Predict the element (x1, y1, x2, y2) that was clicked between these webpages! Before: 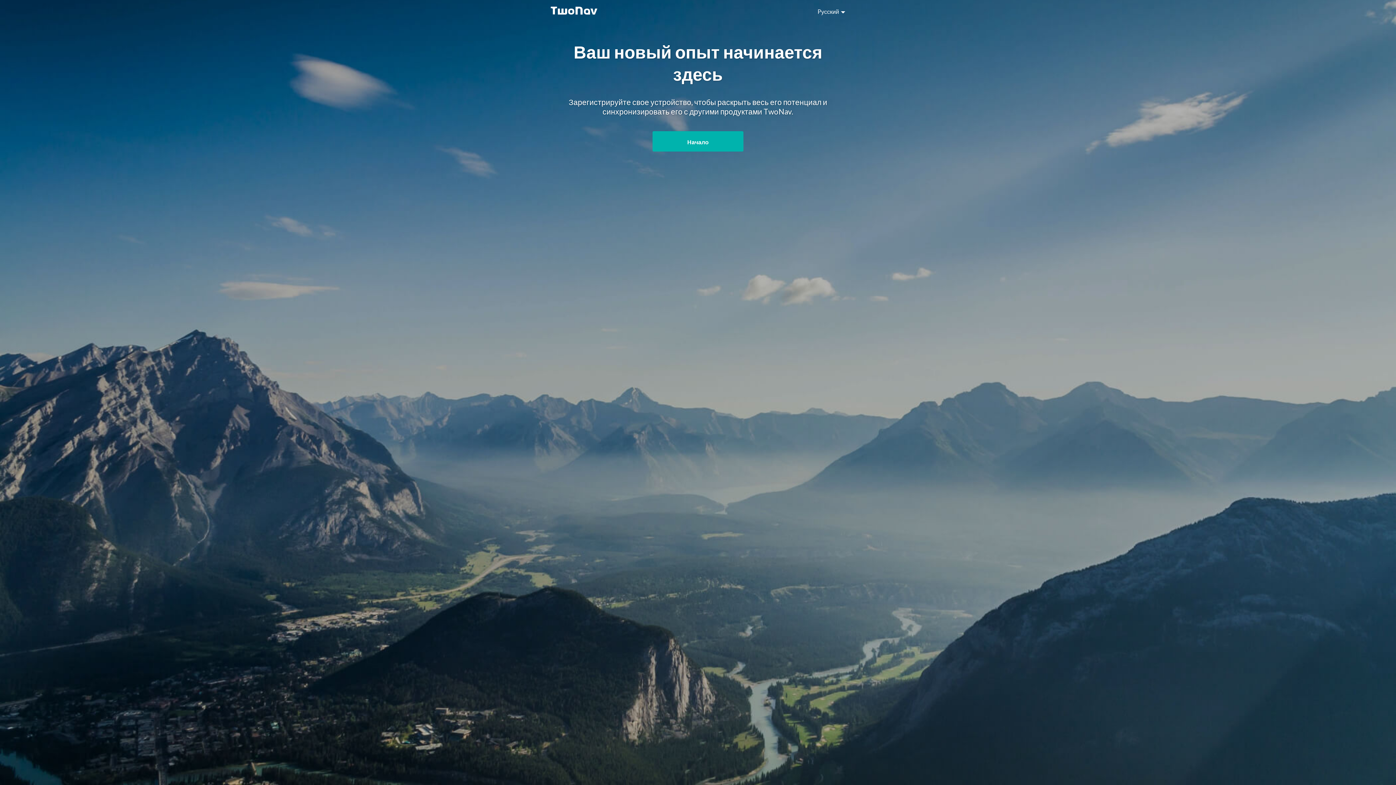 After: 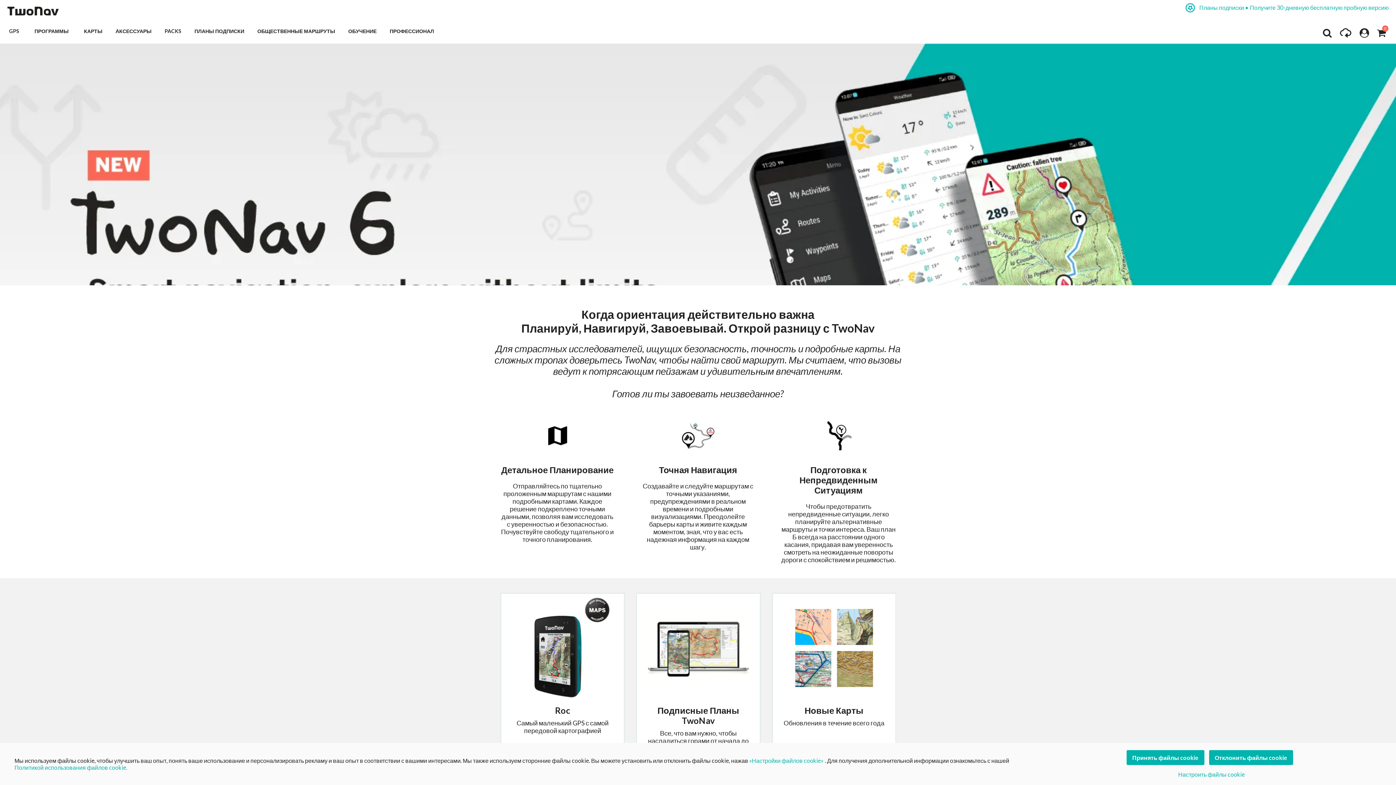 Action: bbox: (550, 6, 597, 13)